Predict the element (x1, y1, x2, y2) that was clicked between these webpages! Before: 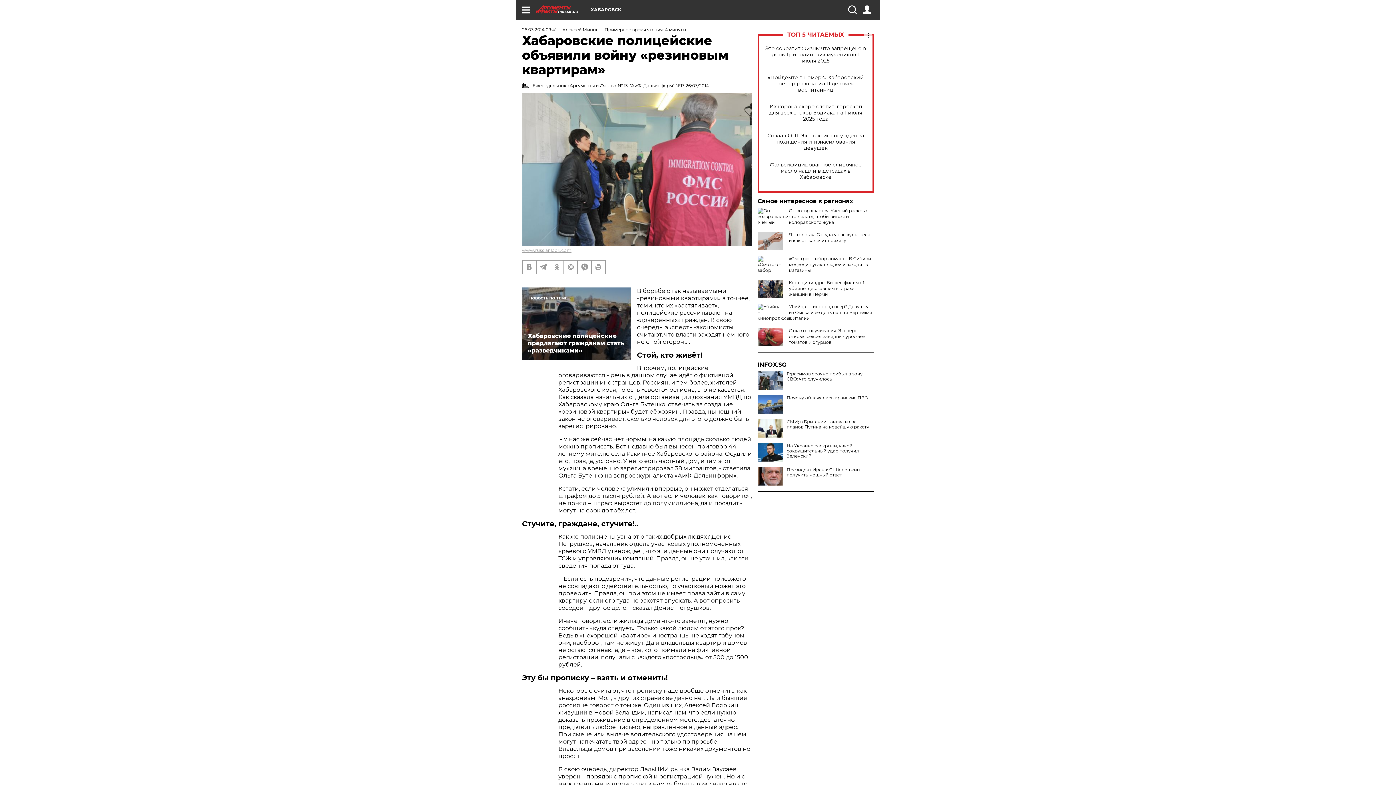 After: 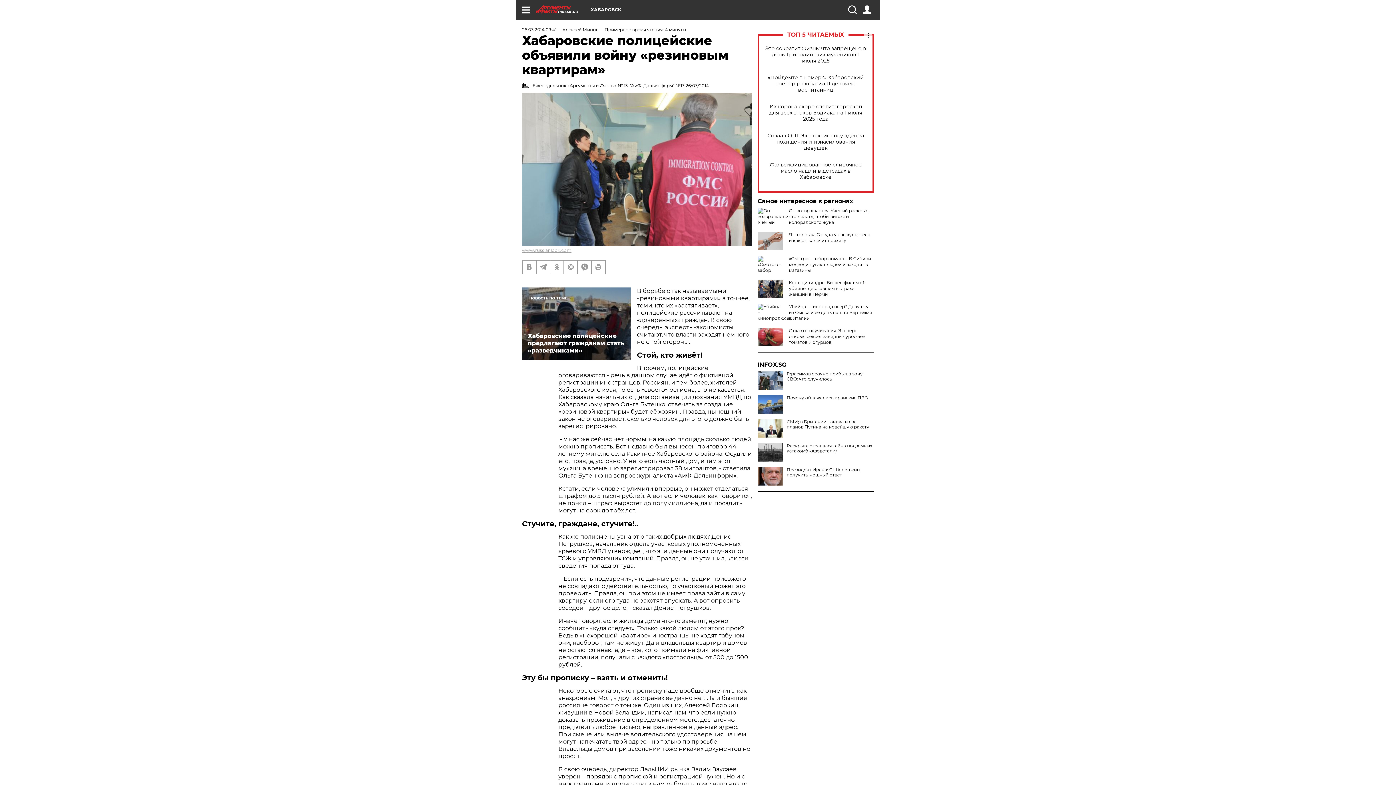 Action: label: На Украине раскрыли, какой сокрушительный удар получил Зеленский bbox: (757, 443, 874, 458)